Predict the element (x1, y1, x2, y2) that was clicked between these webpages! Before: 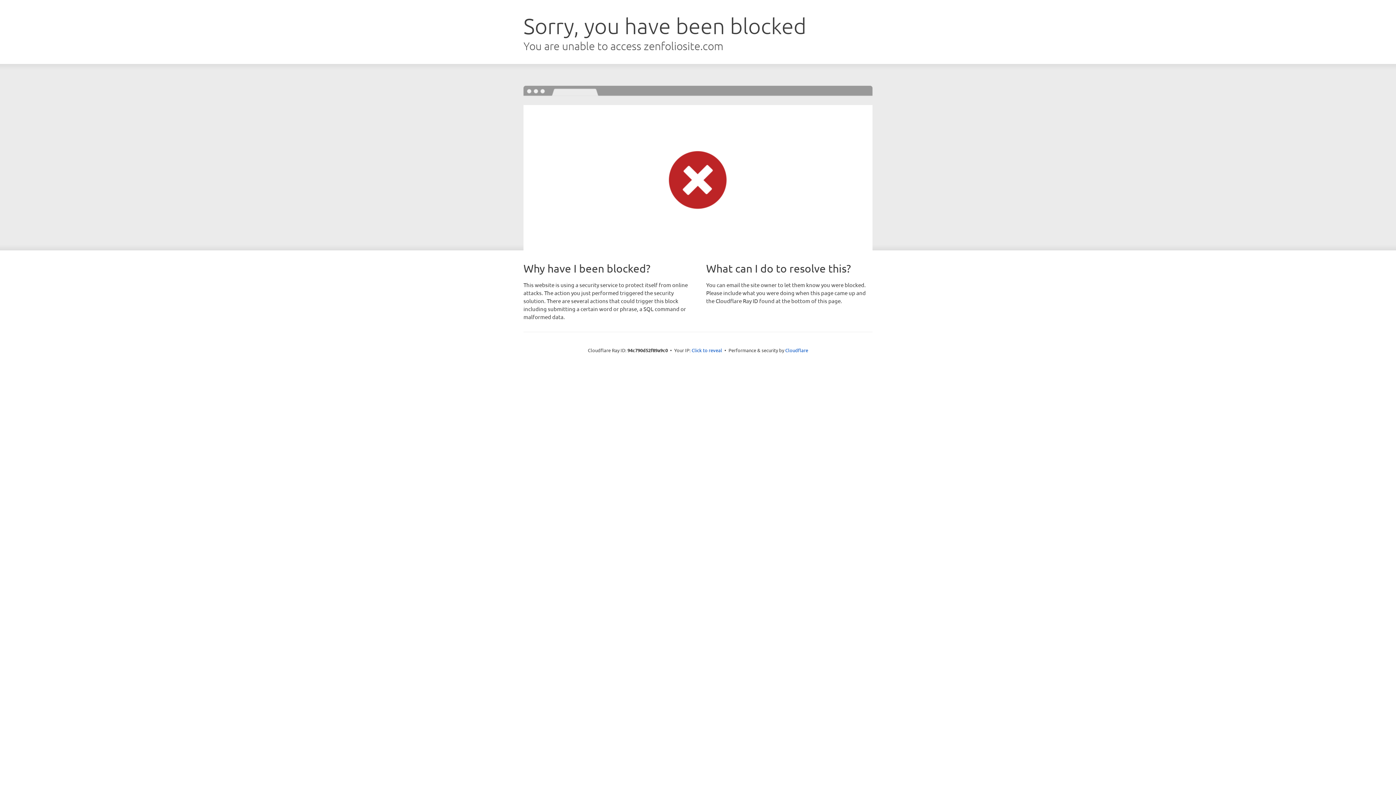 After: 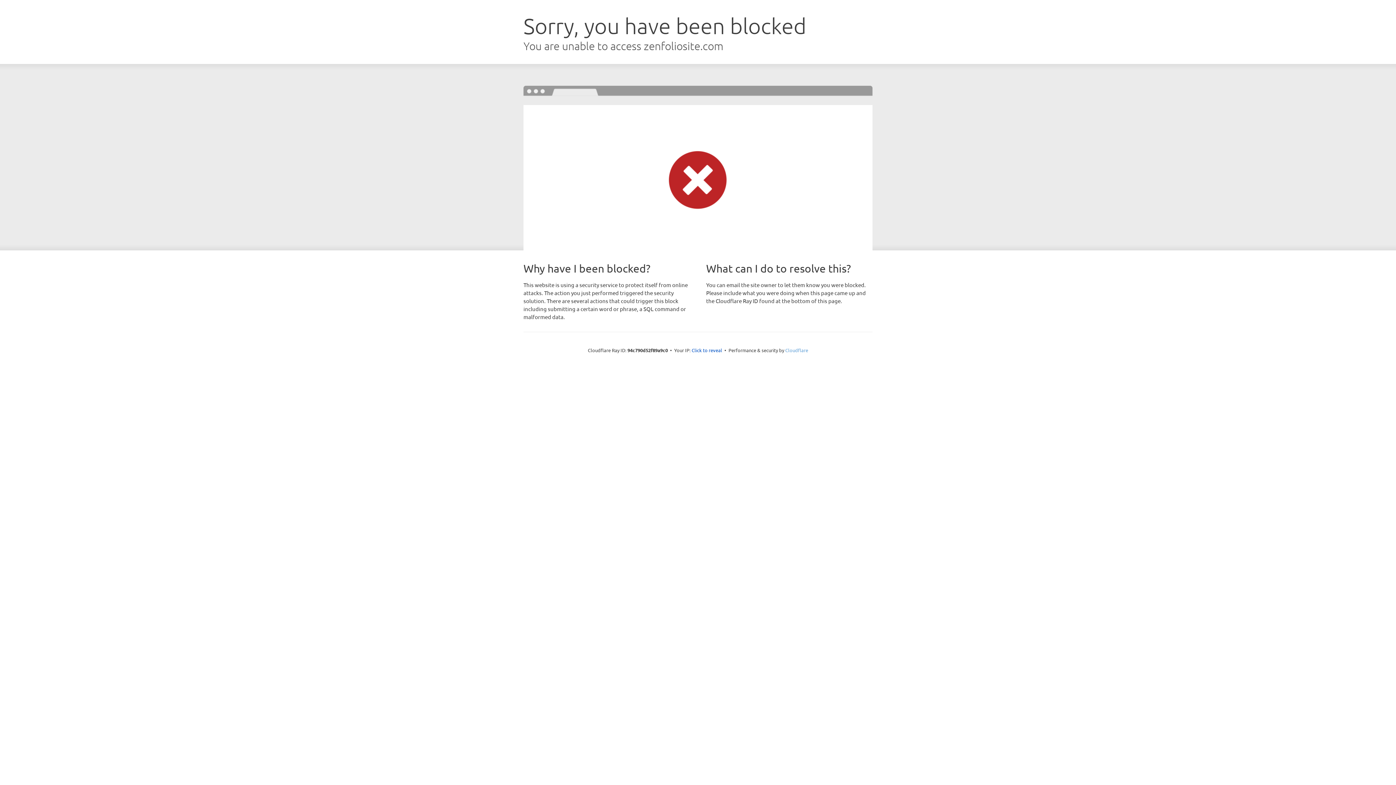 Action: label: Cloudflare bbox: (785, 347, 808, 353)